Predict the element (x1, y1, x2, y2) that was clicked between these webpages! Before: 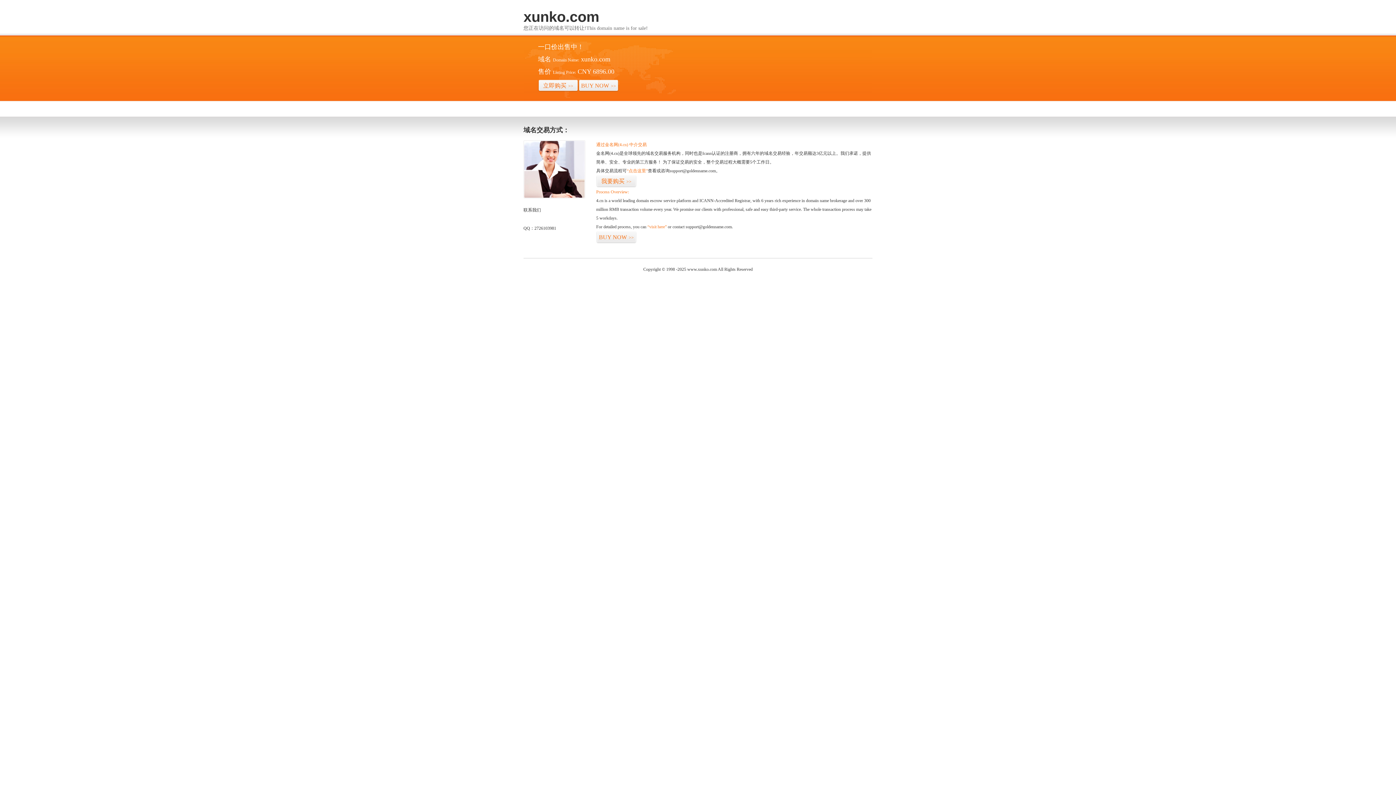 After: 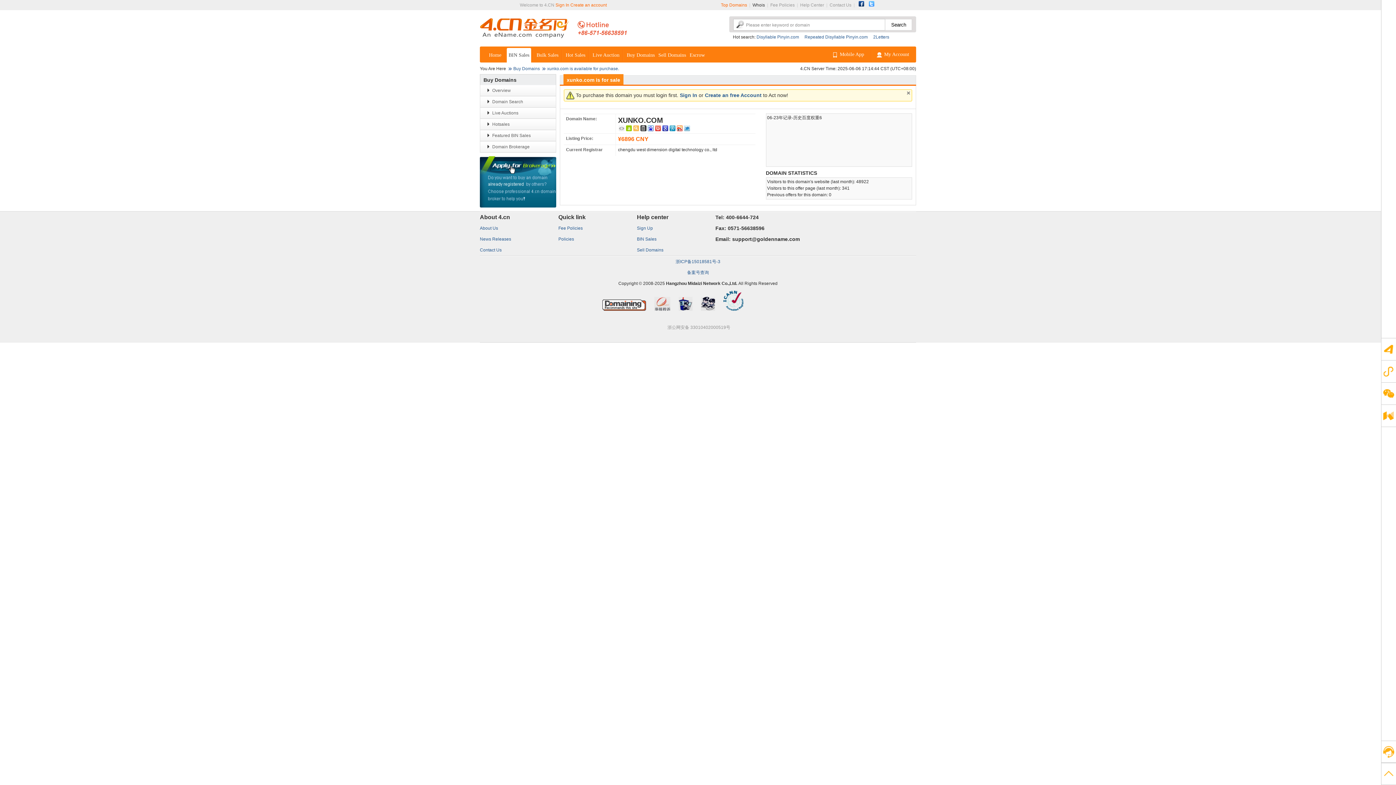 Action: bbox: (578, 79, 618, 92) label: BUY NOW>>